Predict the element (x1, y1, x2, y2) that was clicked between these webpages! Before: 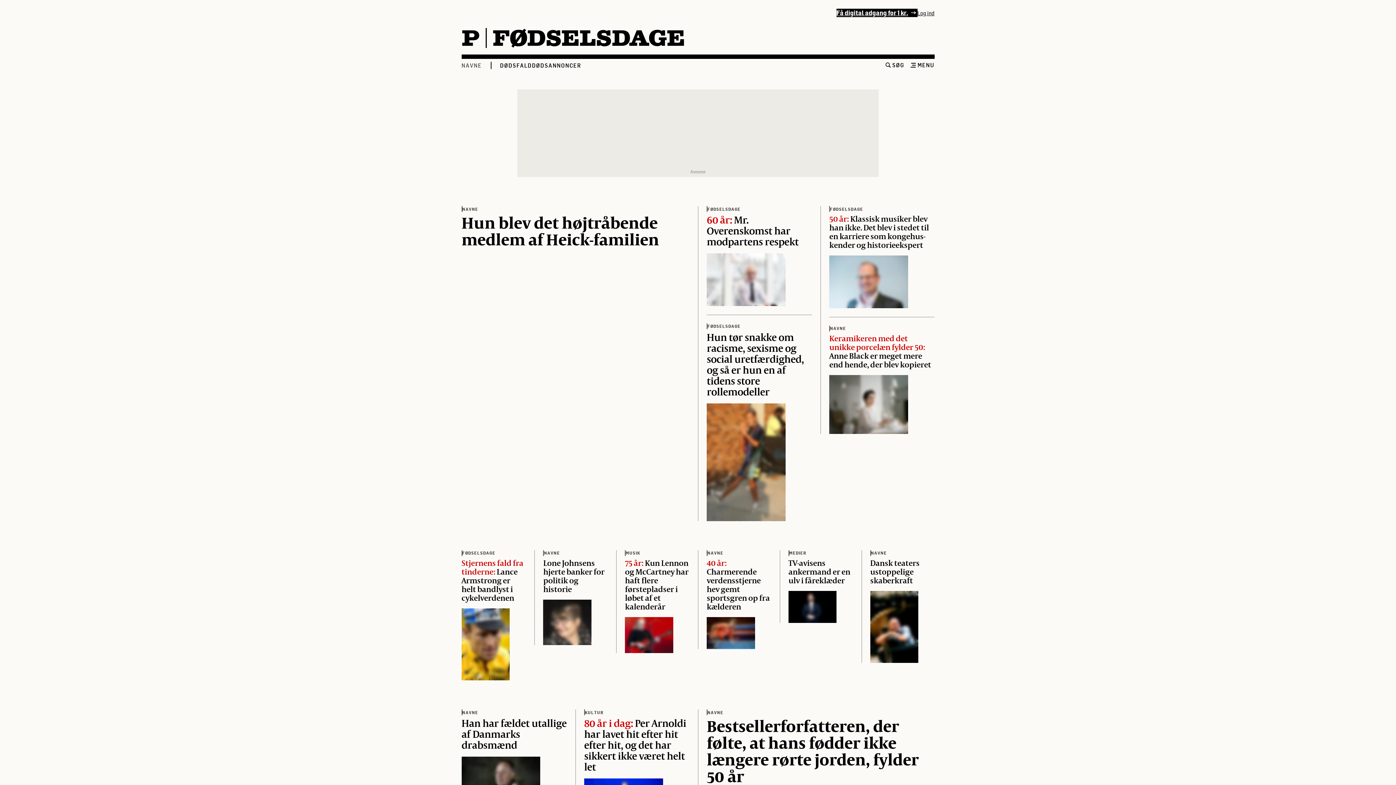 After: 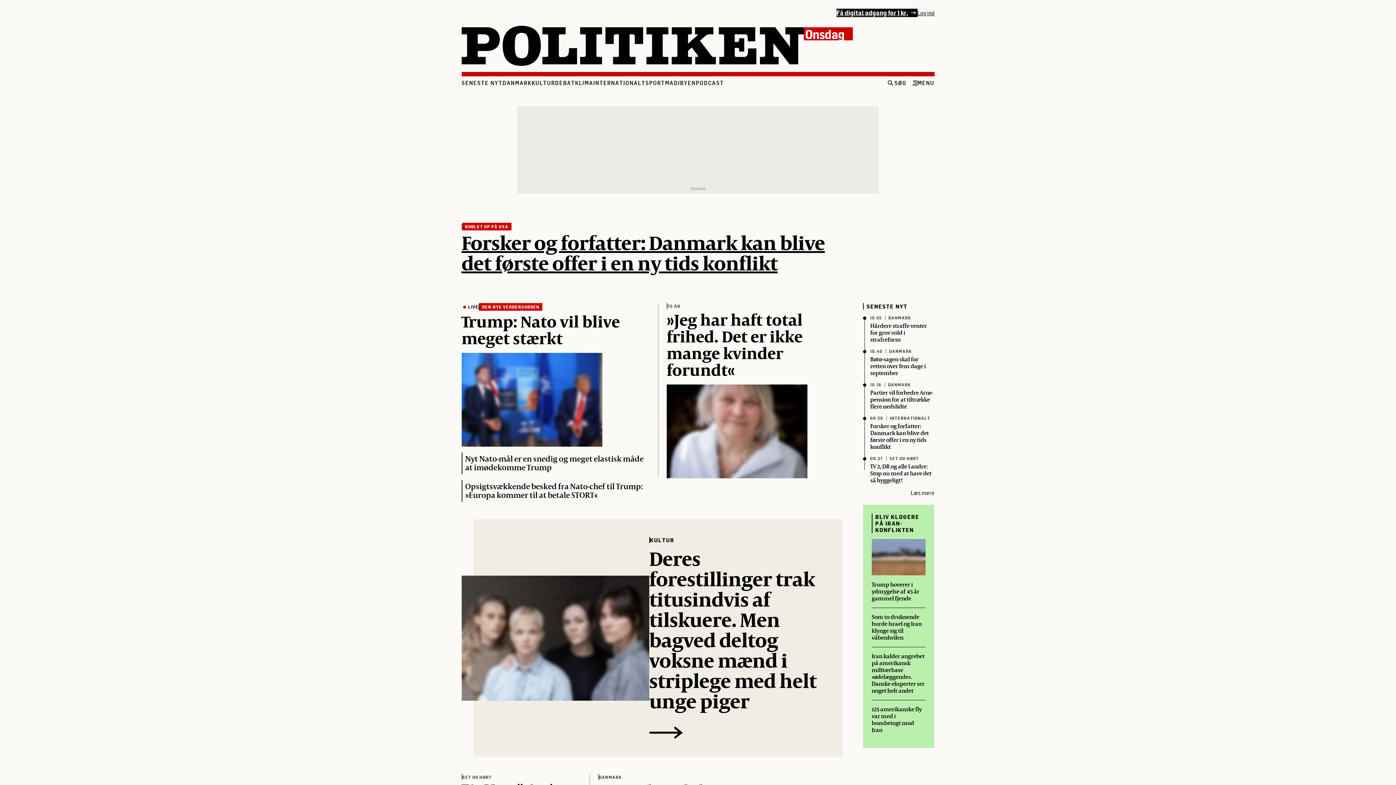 Action: bbox: (461, 25, 485, 50) label: P